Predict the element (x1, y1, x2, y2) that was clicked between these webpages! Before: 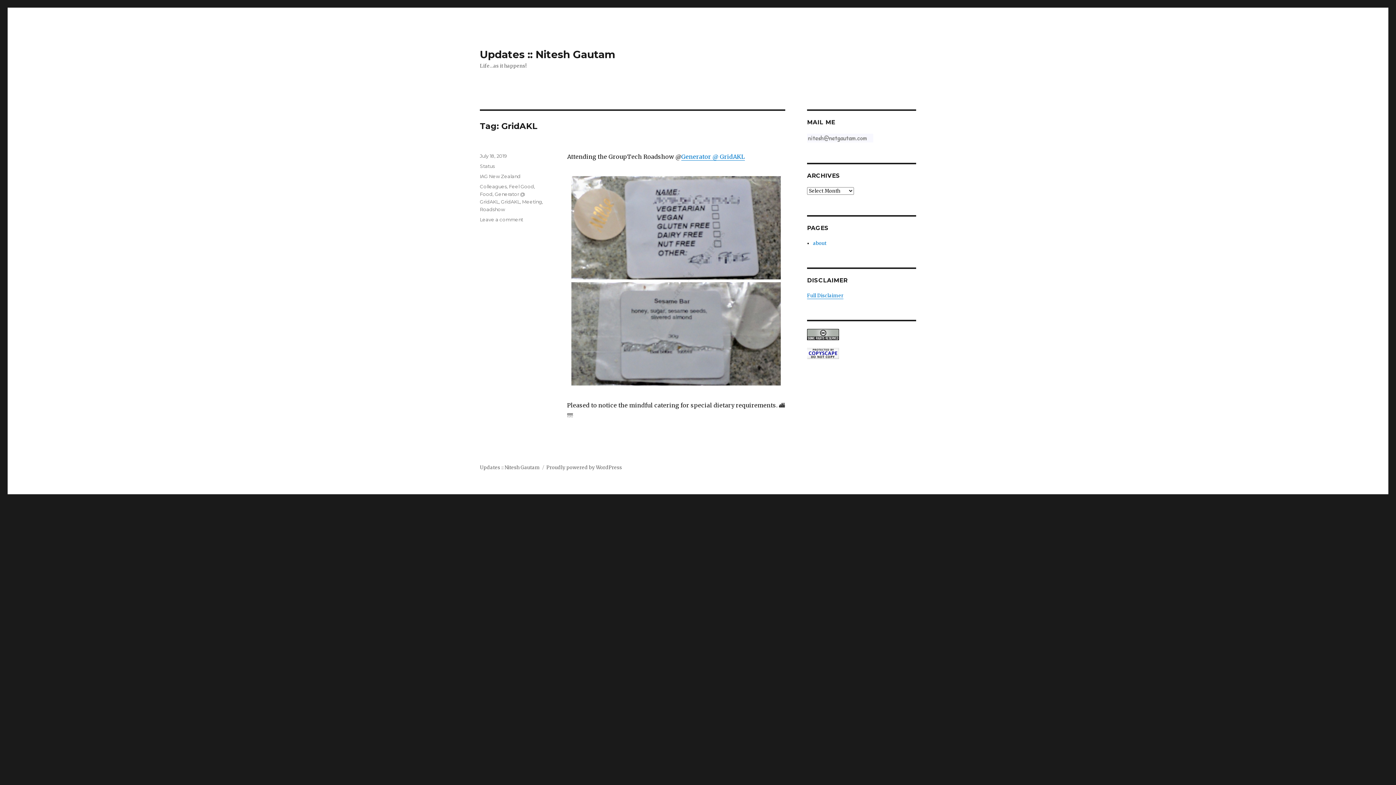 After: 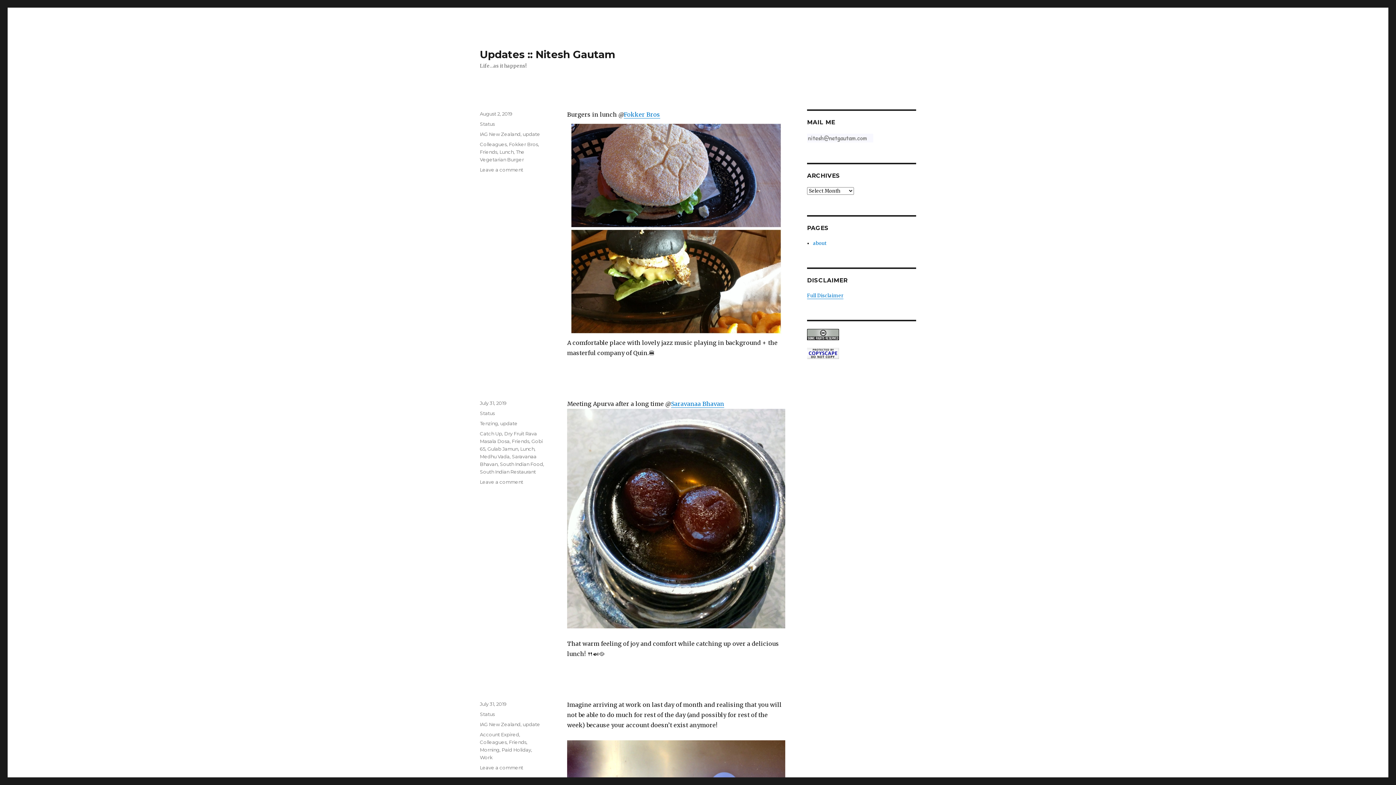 Action: label: Updates :: Nitesh Gautam bbox: (480, 48, 615, 60)